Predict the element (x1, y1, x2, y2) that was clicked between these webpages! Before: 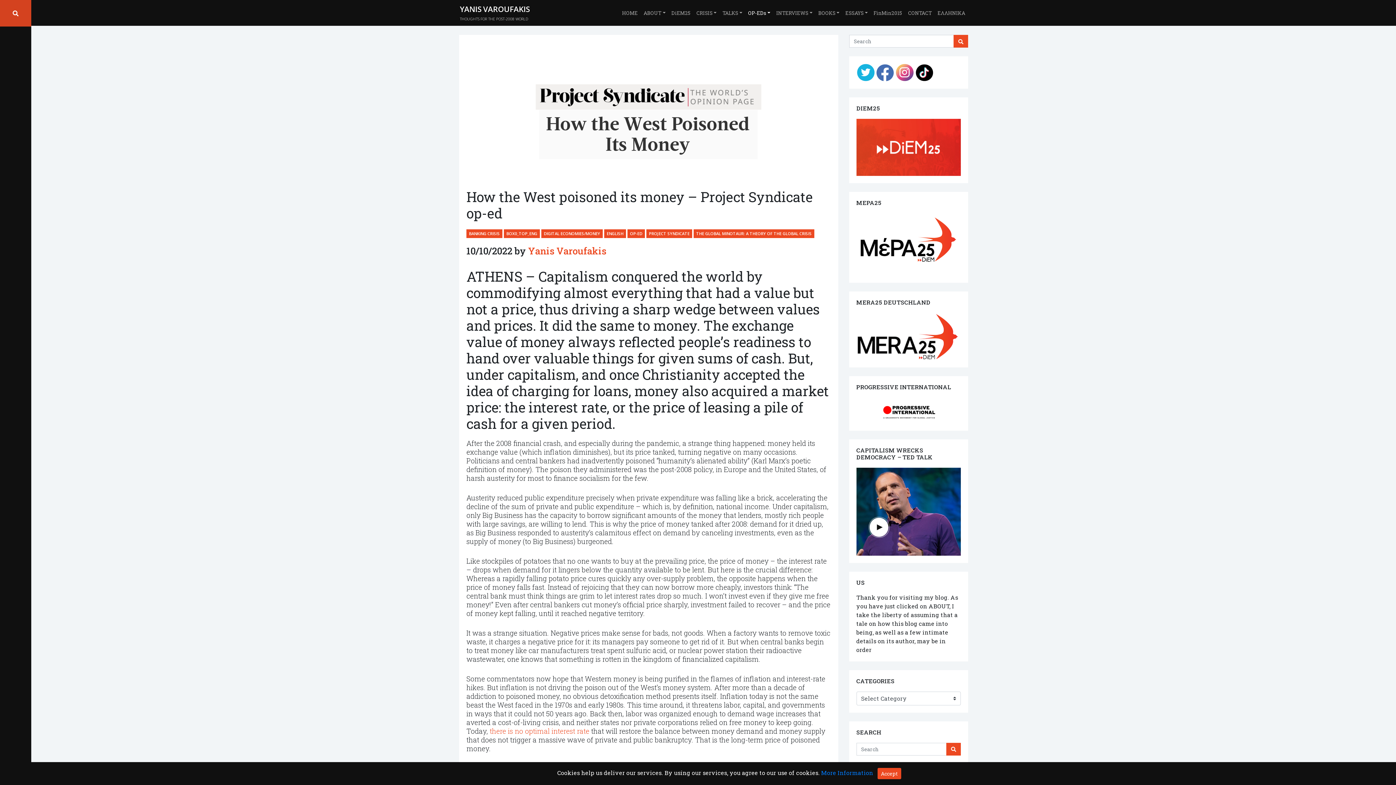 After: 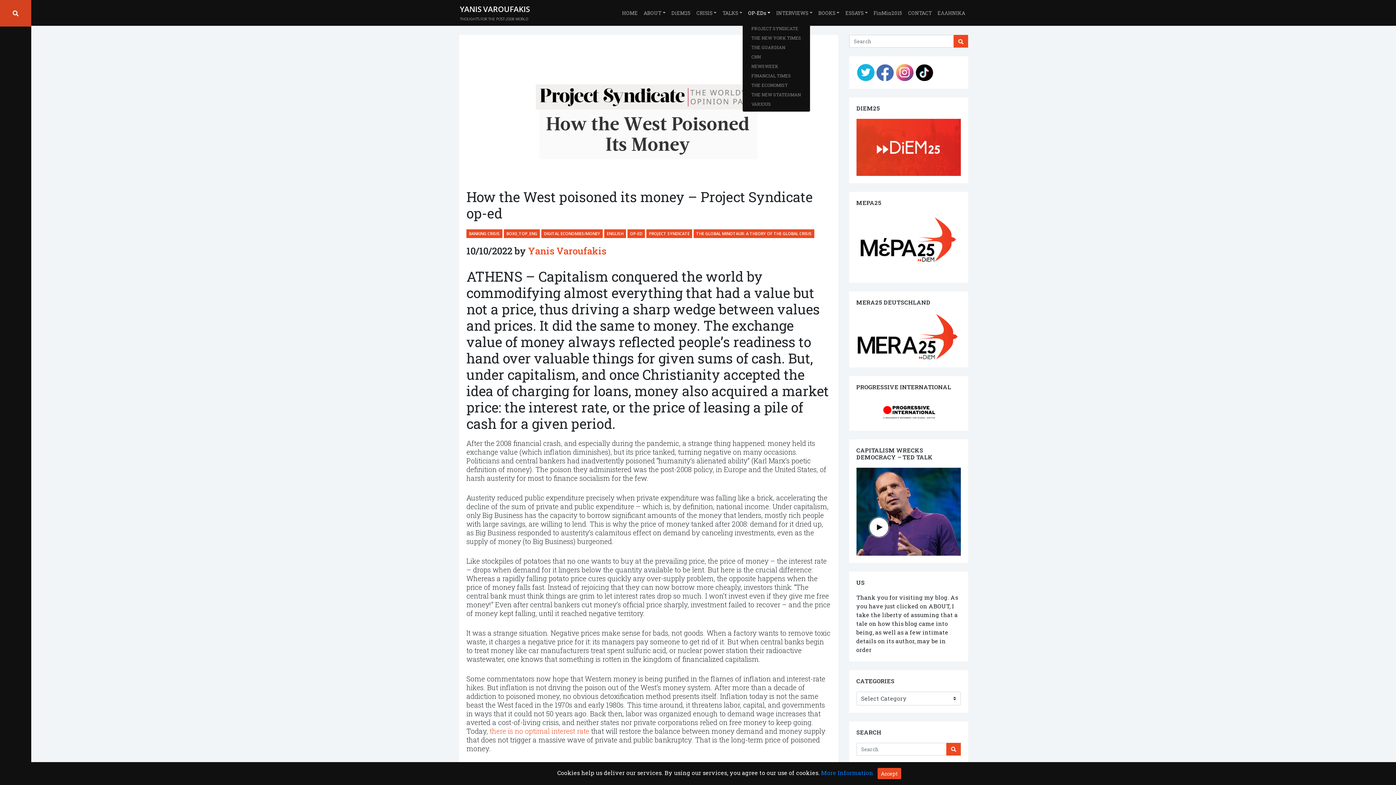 Action: bbox: (742, 6, 770, 19) label: OP-EDs